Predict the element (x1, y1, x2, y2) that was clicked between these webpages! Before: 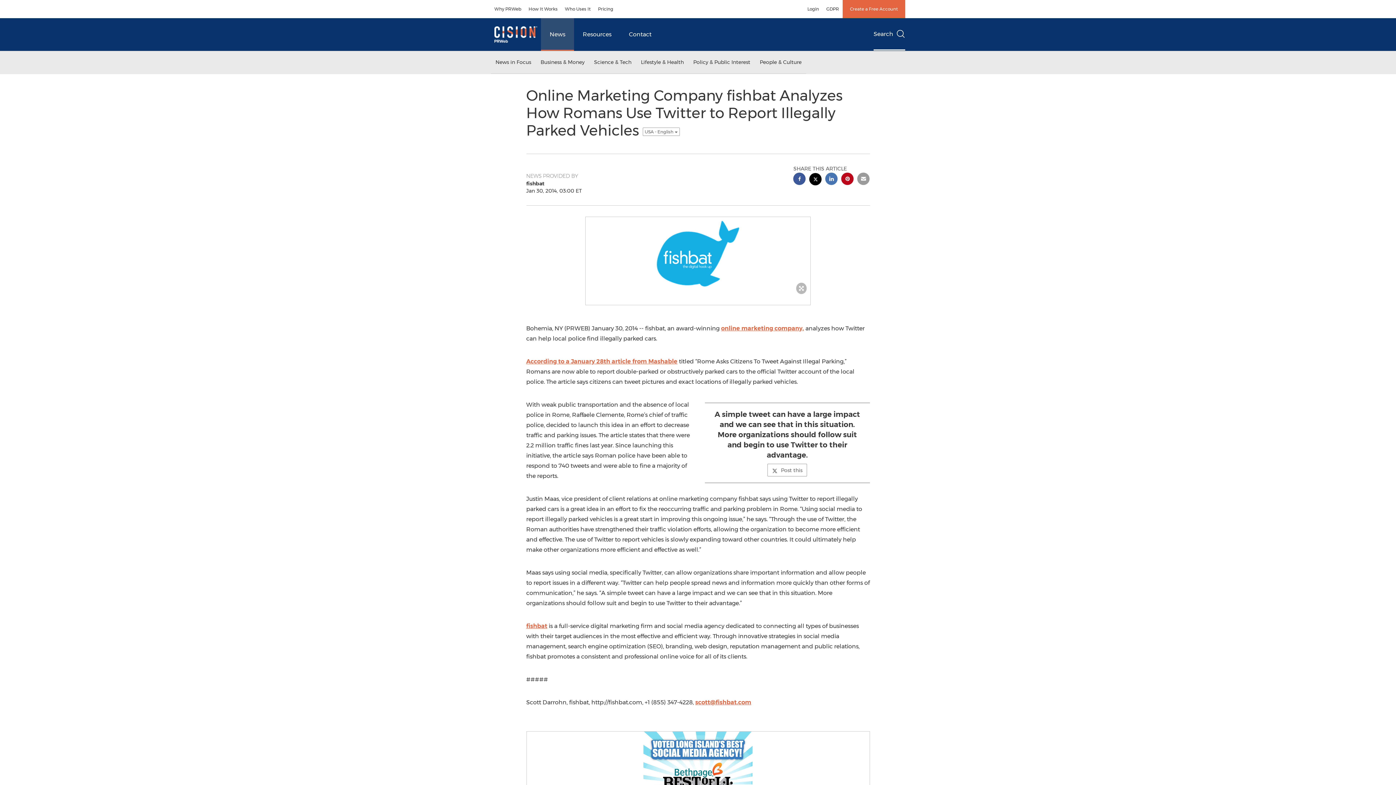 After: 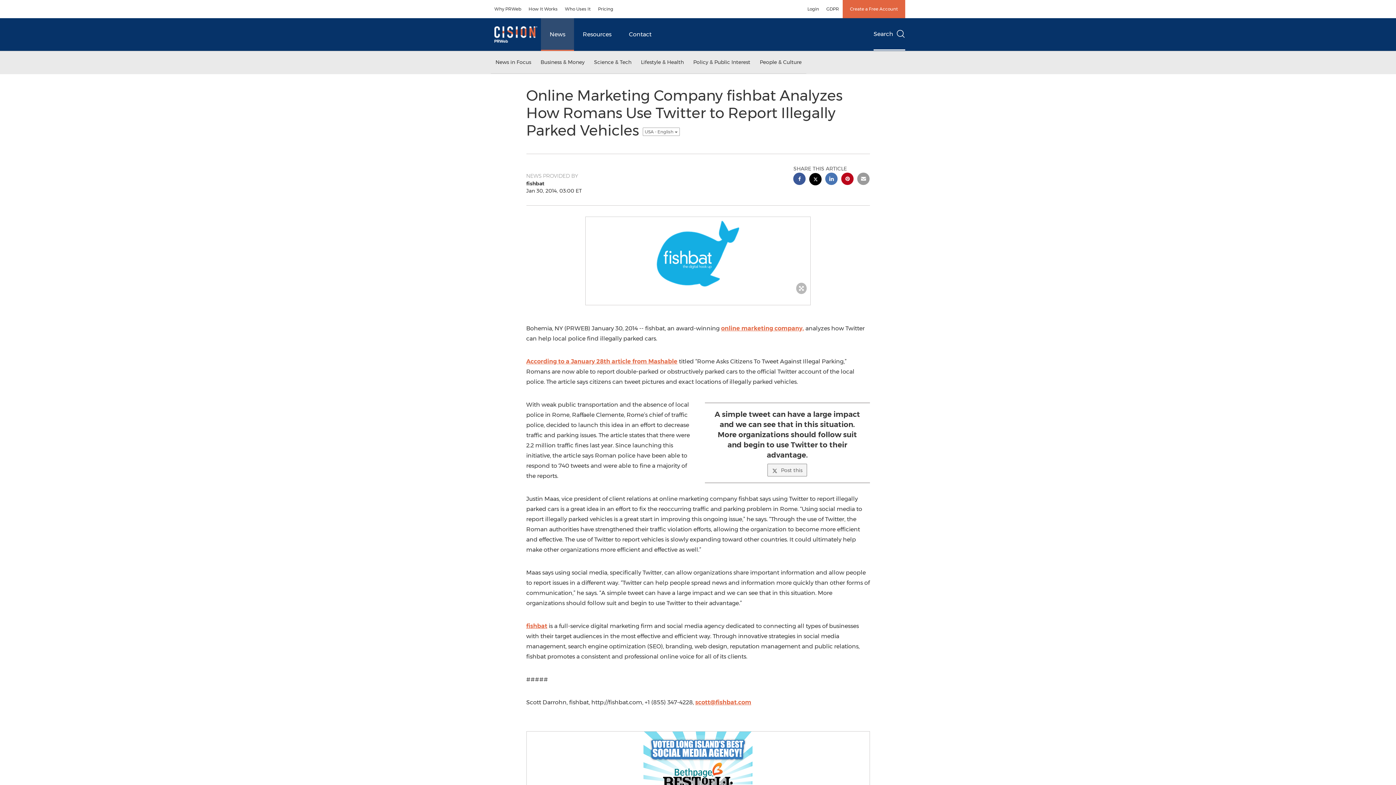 Action: bbox: (767, 464, 807, 476) label: Post this